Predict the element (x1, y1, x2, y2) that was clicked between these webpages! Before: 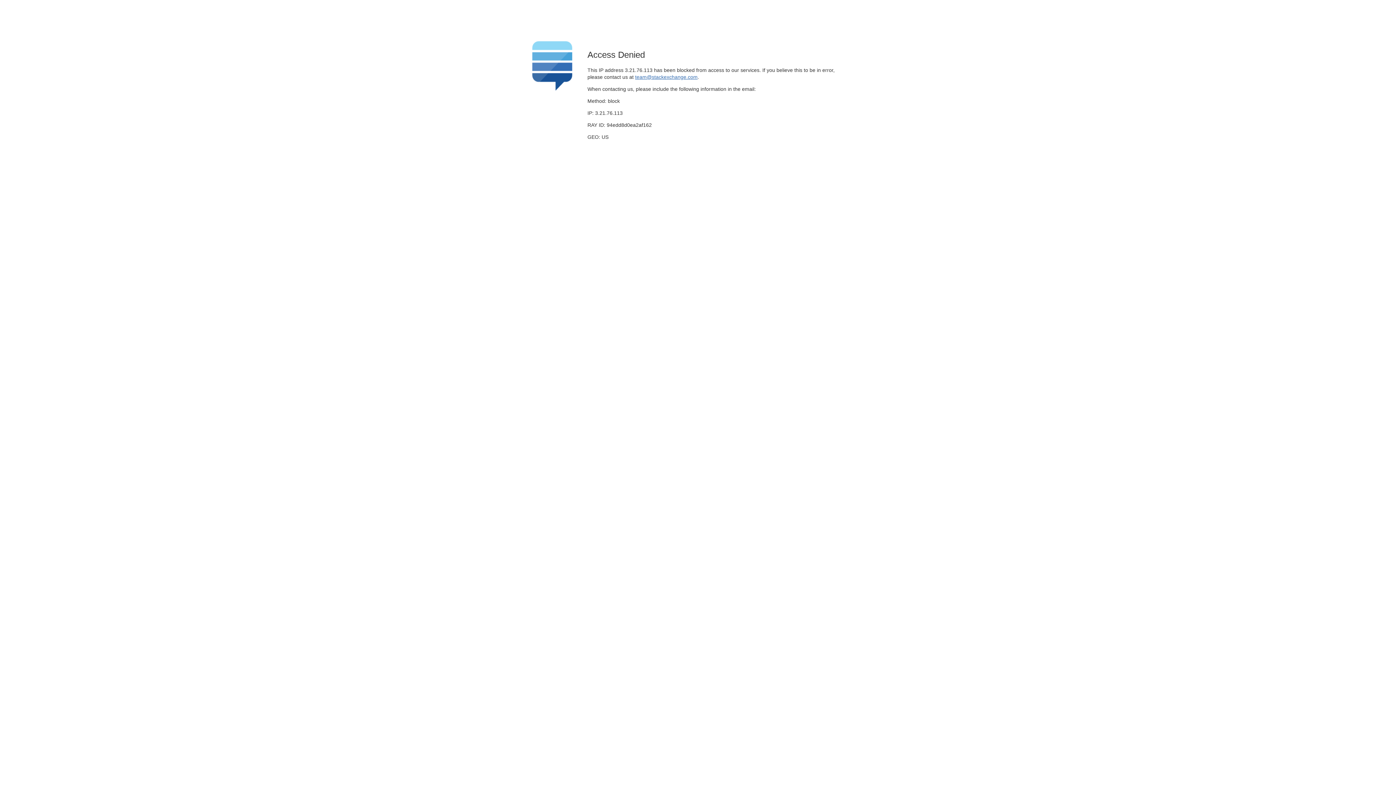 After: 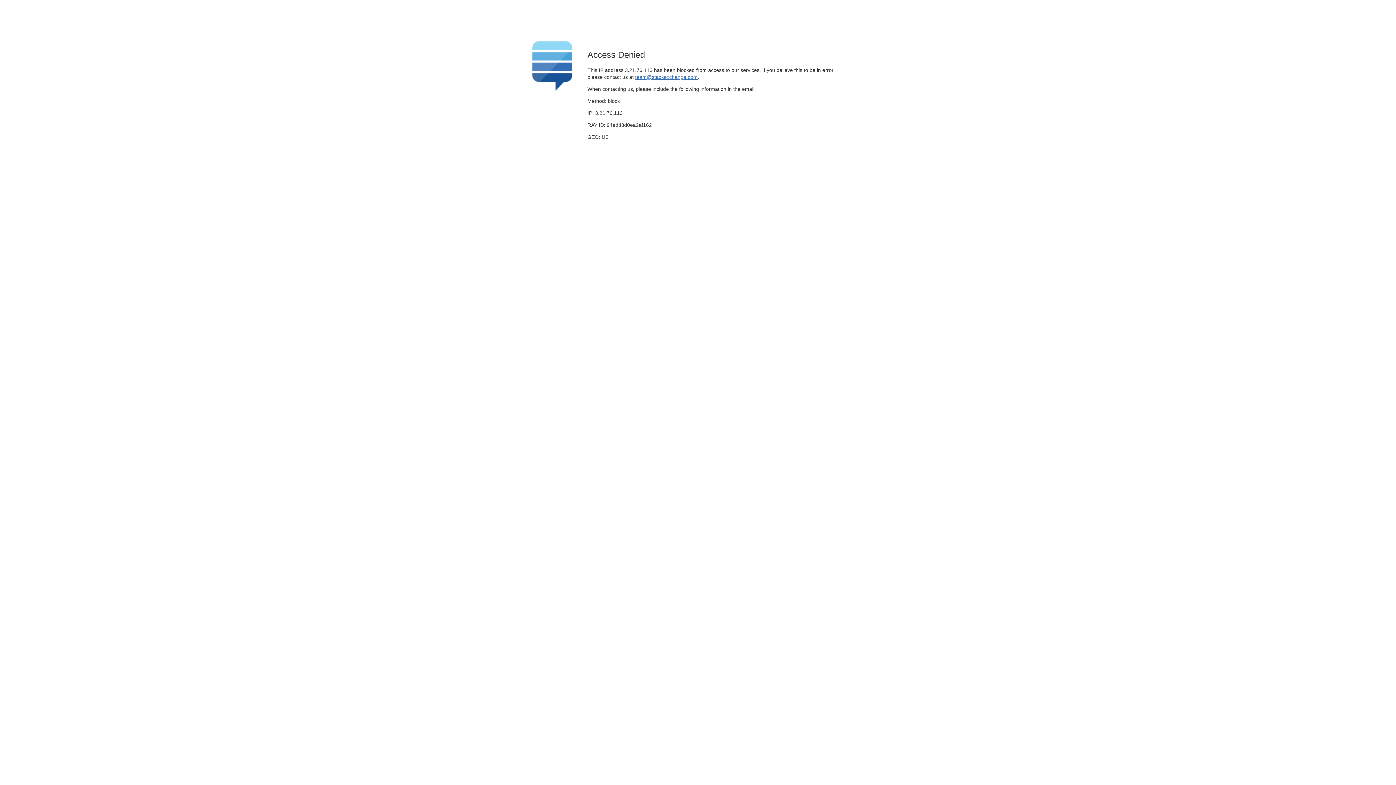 Action: bbox: (635, 74, 697, 79) label: team@stackexchange.com